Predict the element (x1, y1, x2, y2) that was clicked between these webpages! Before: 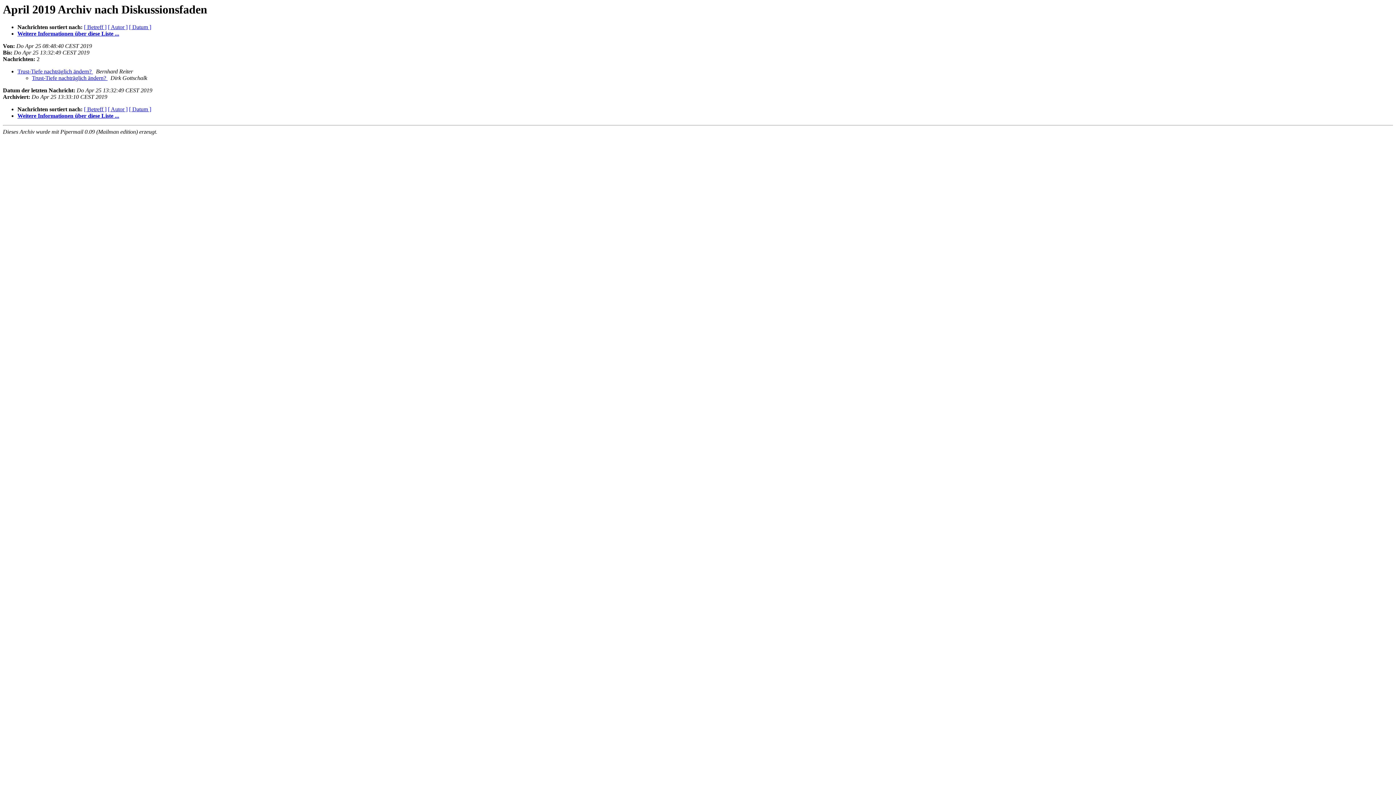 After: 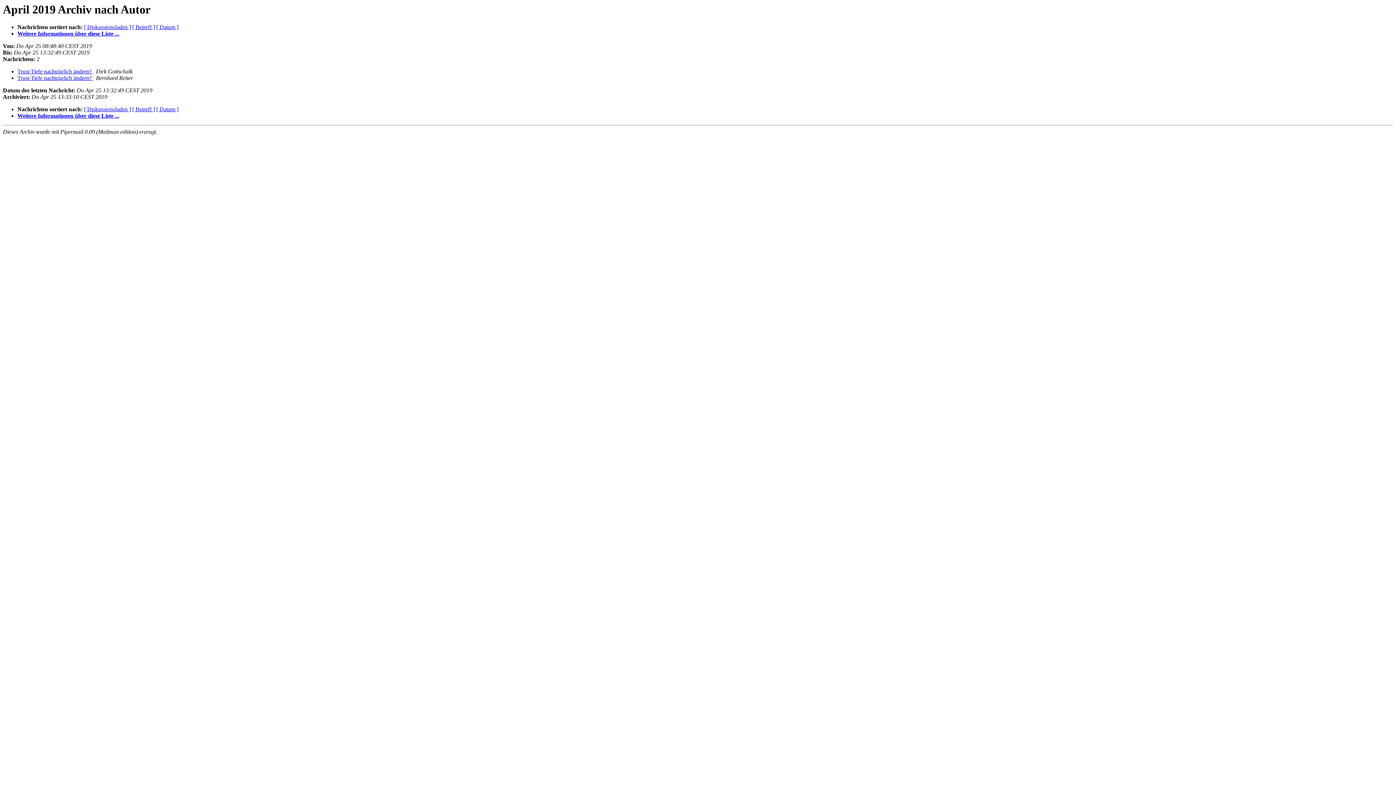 Action: label: [ Autor ] bbox: (108, 106, 127, 112)